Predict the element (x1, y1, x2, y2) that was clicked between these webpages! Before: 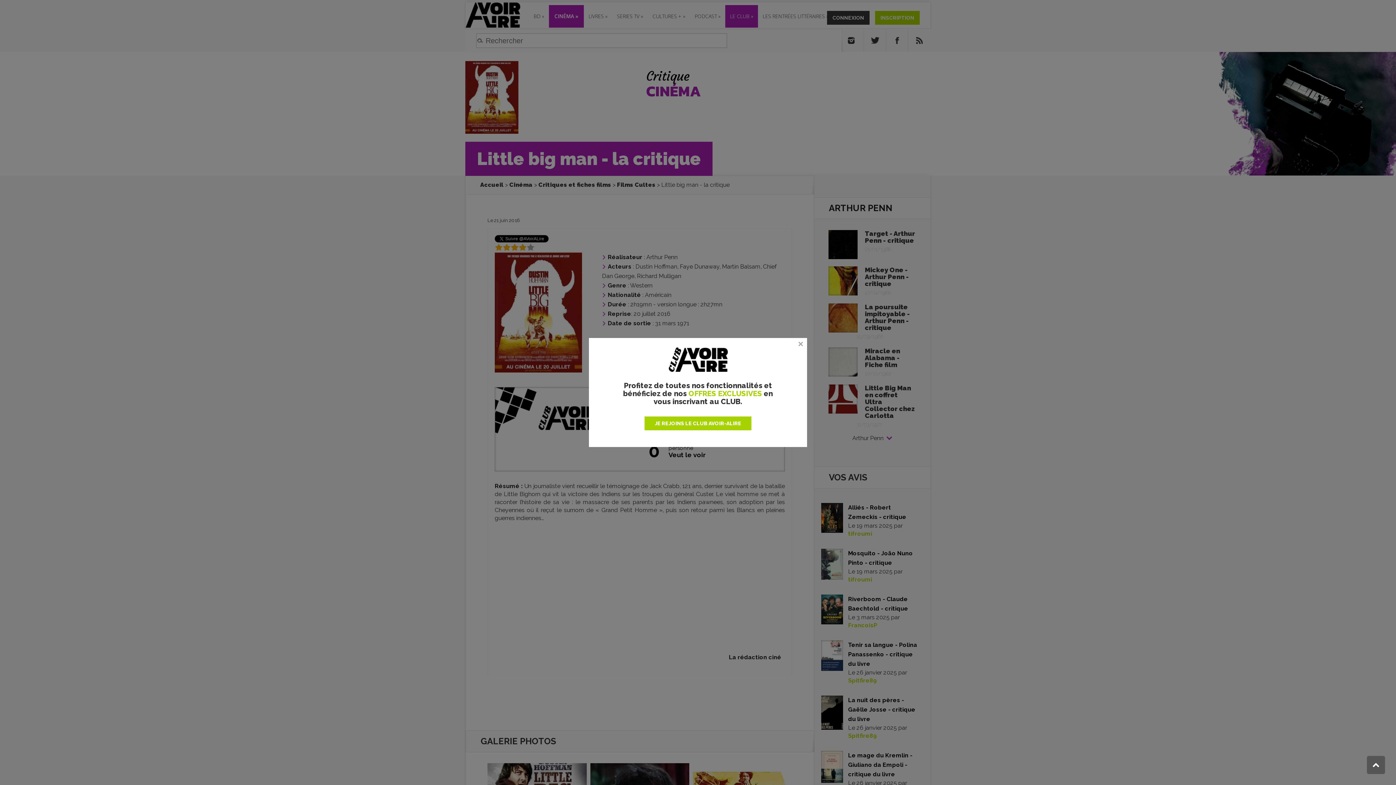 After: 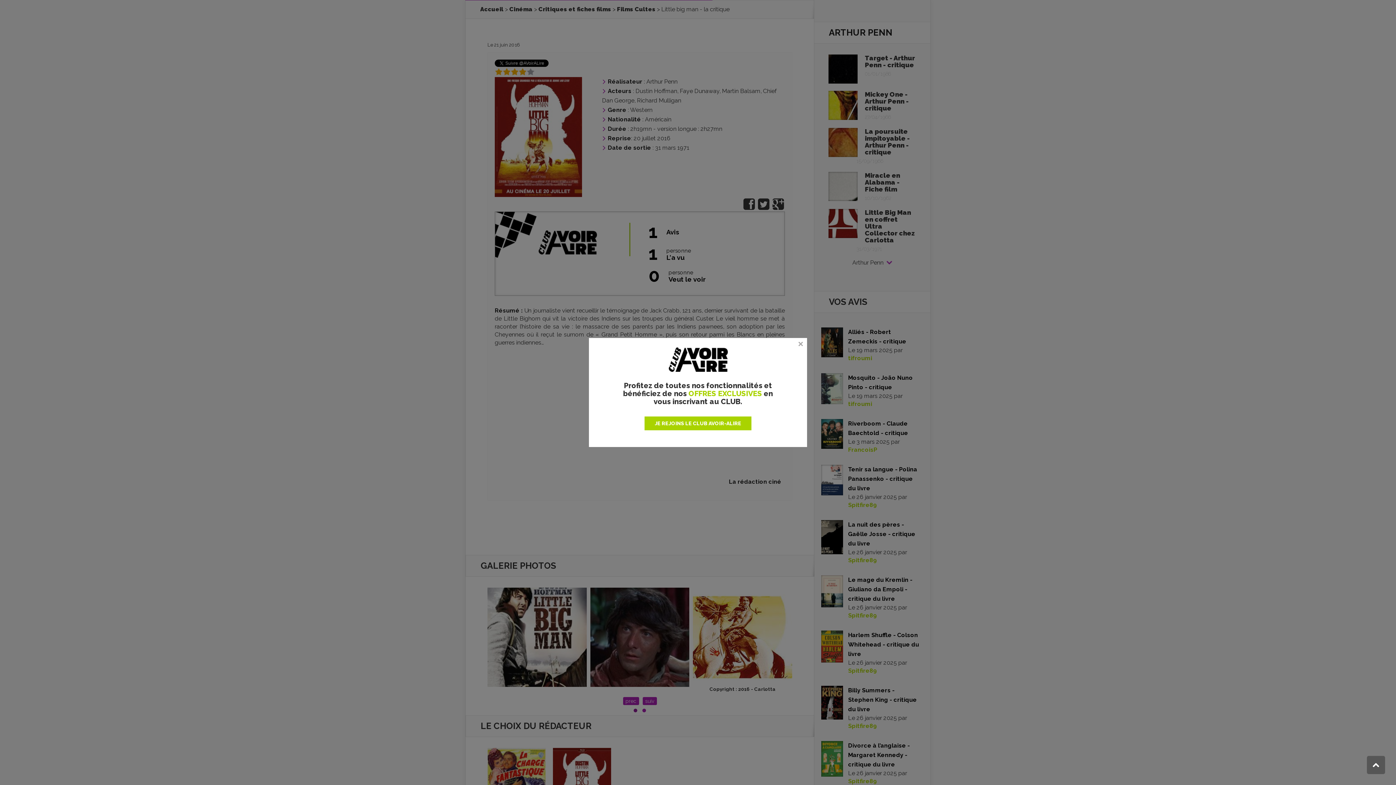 Action: bbox: (1367, 756, 1385, 774)